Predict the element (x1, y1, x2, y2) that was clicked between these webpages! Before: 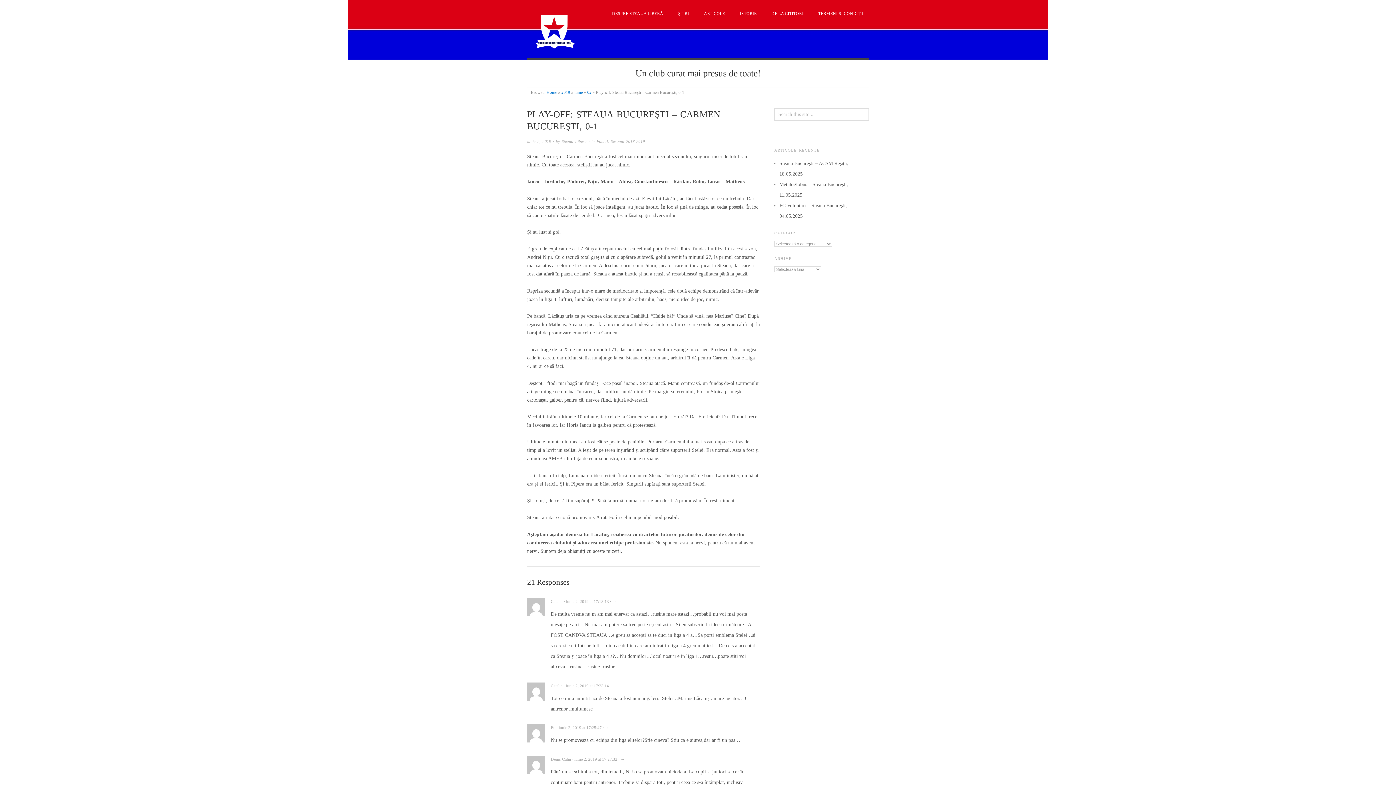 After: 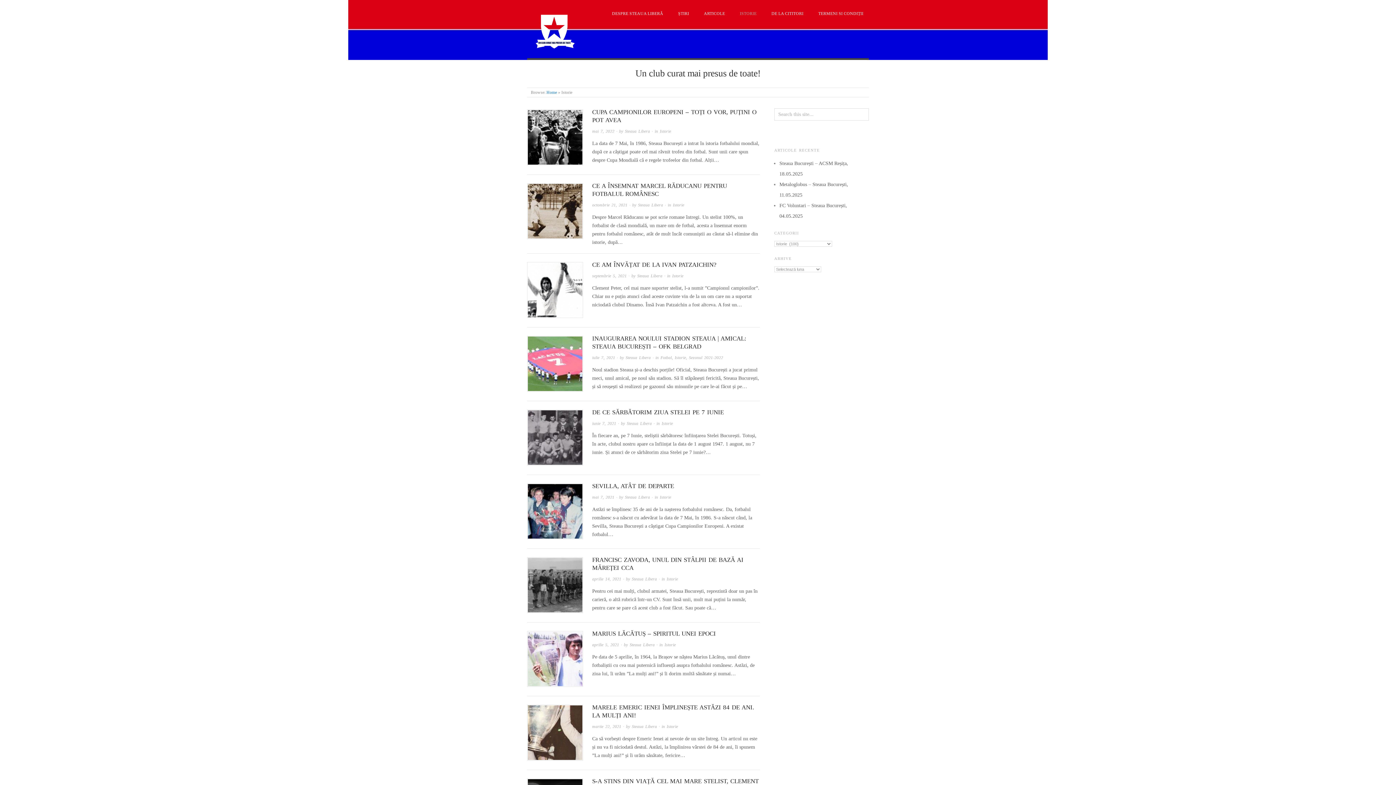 Action: bbox: (740, 10, 756, 16) label: ISTORIE